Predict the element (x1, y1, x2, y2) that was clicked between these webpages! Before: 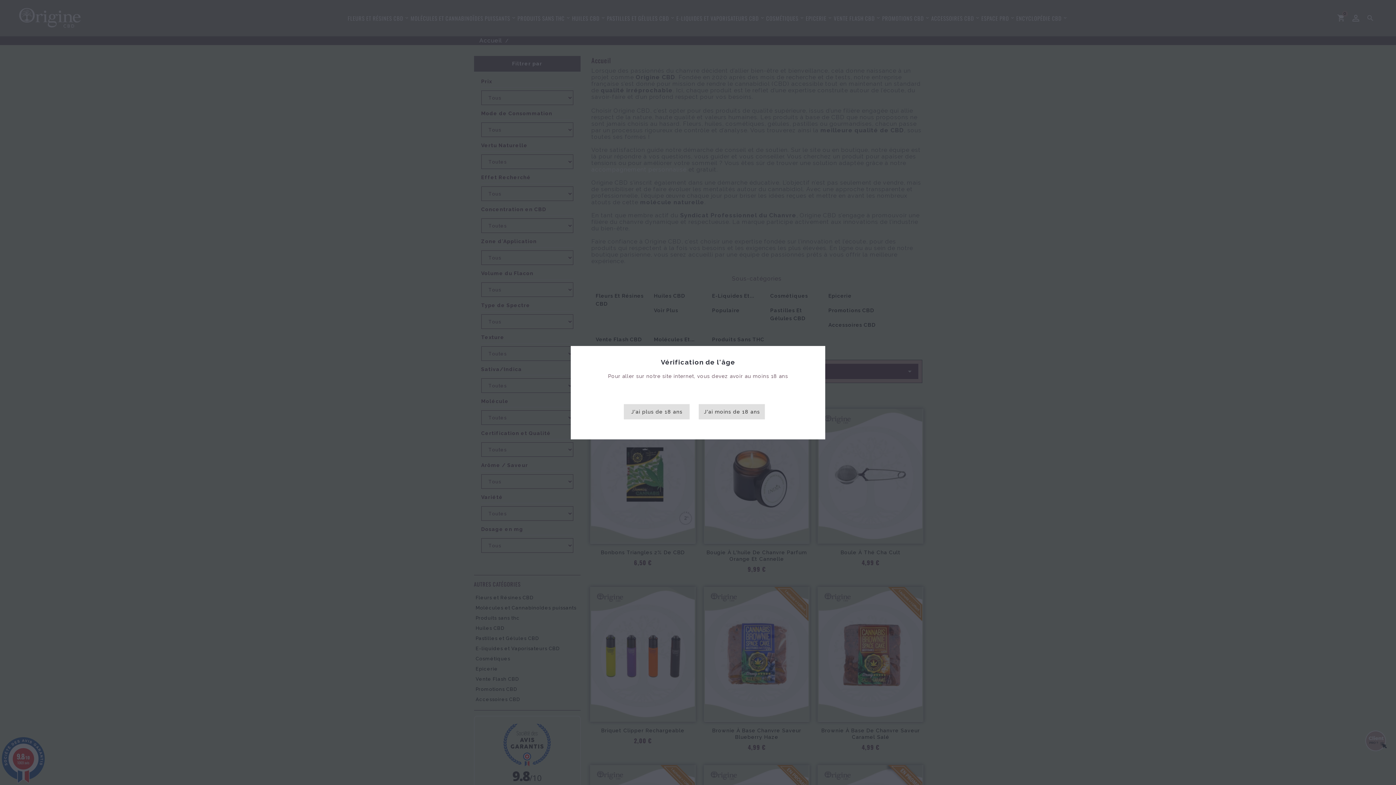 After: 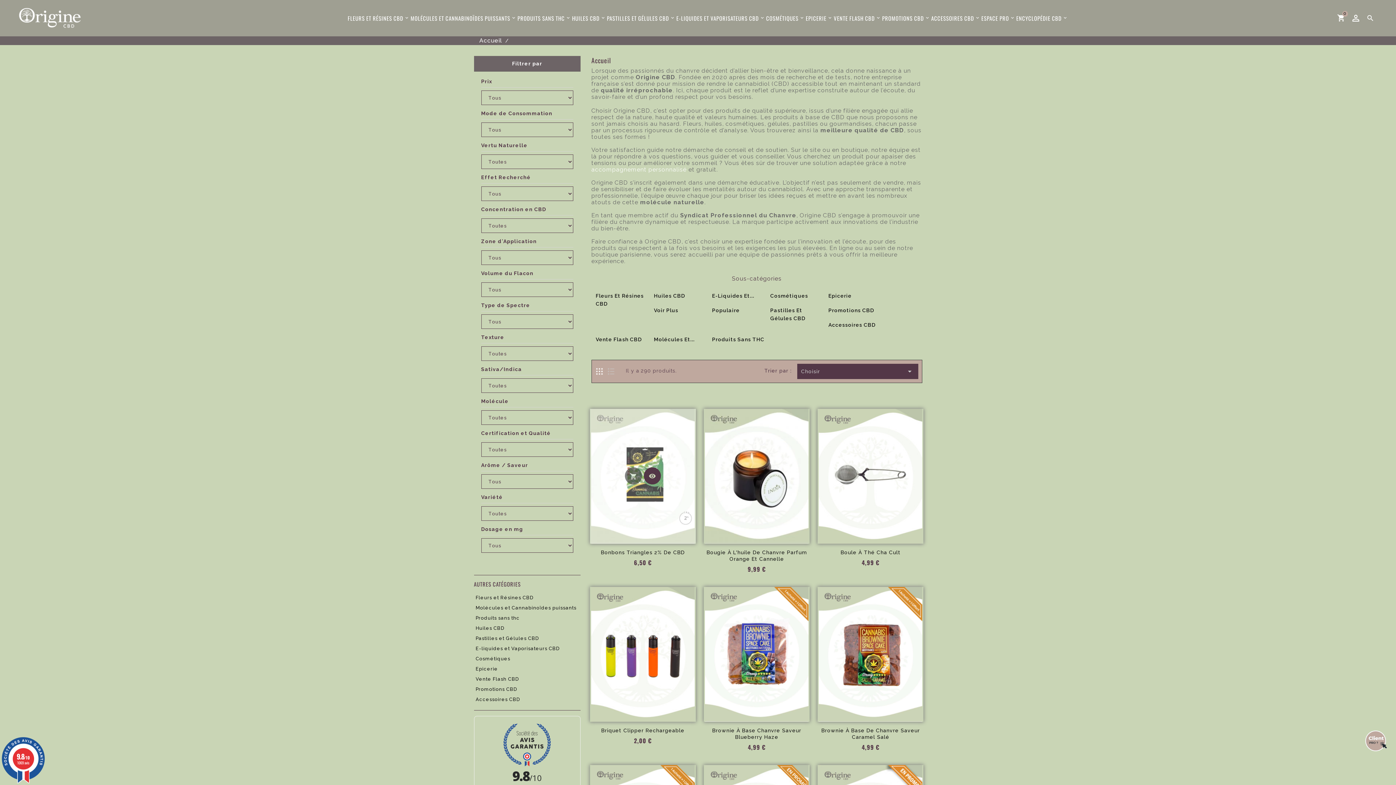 Action: label: J'ai plus de 18 ans bbox: (624, 404, 689, 419)